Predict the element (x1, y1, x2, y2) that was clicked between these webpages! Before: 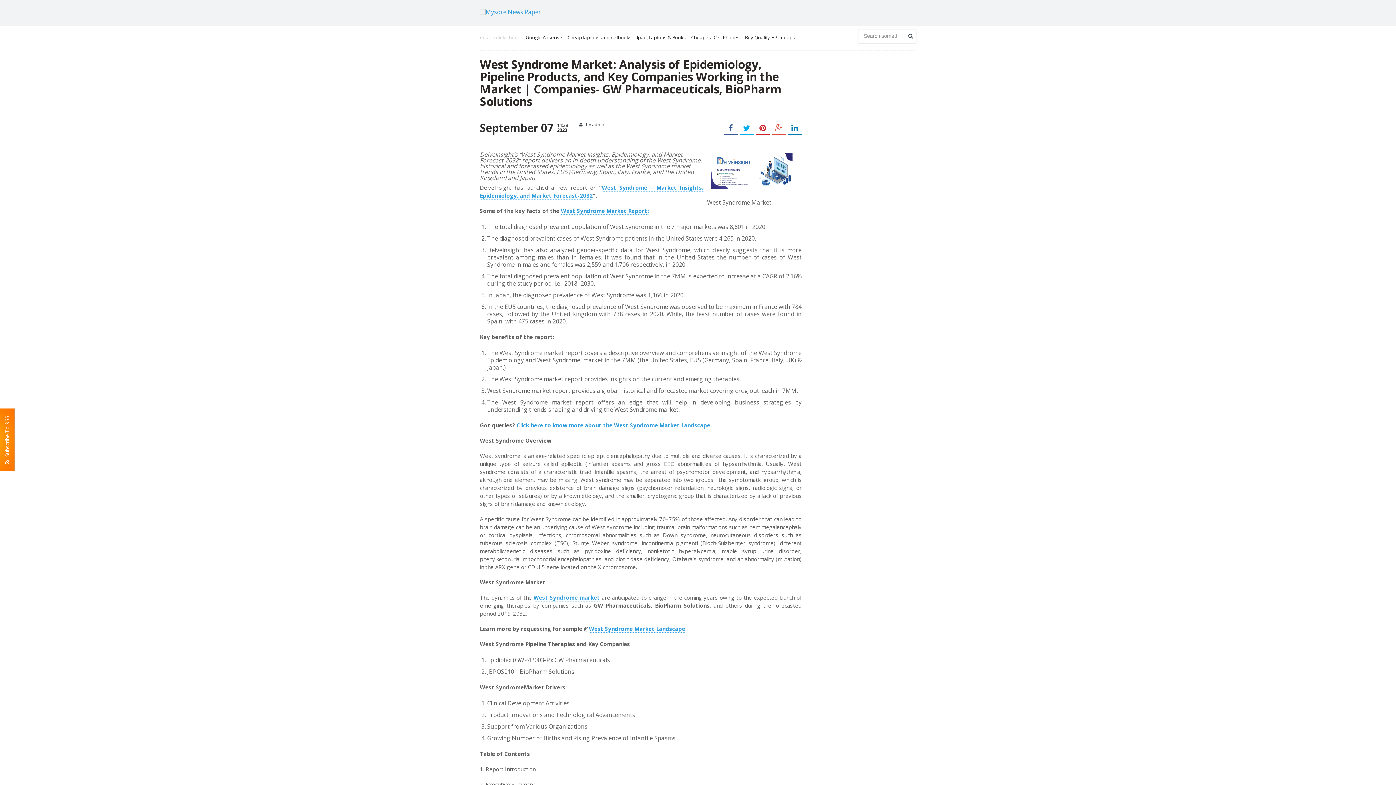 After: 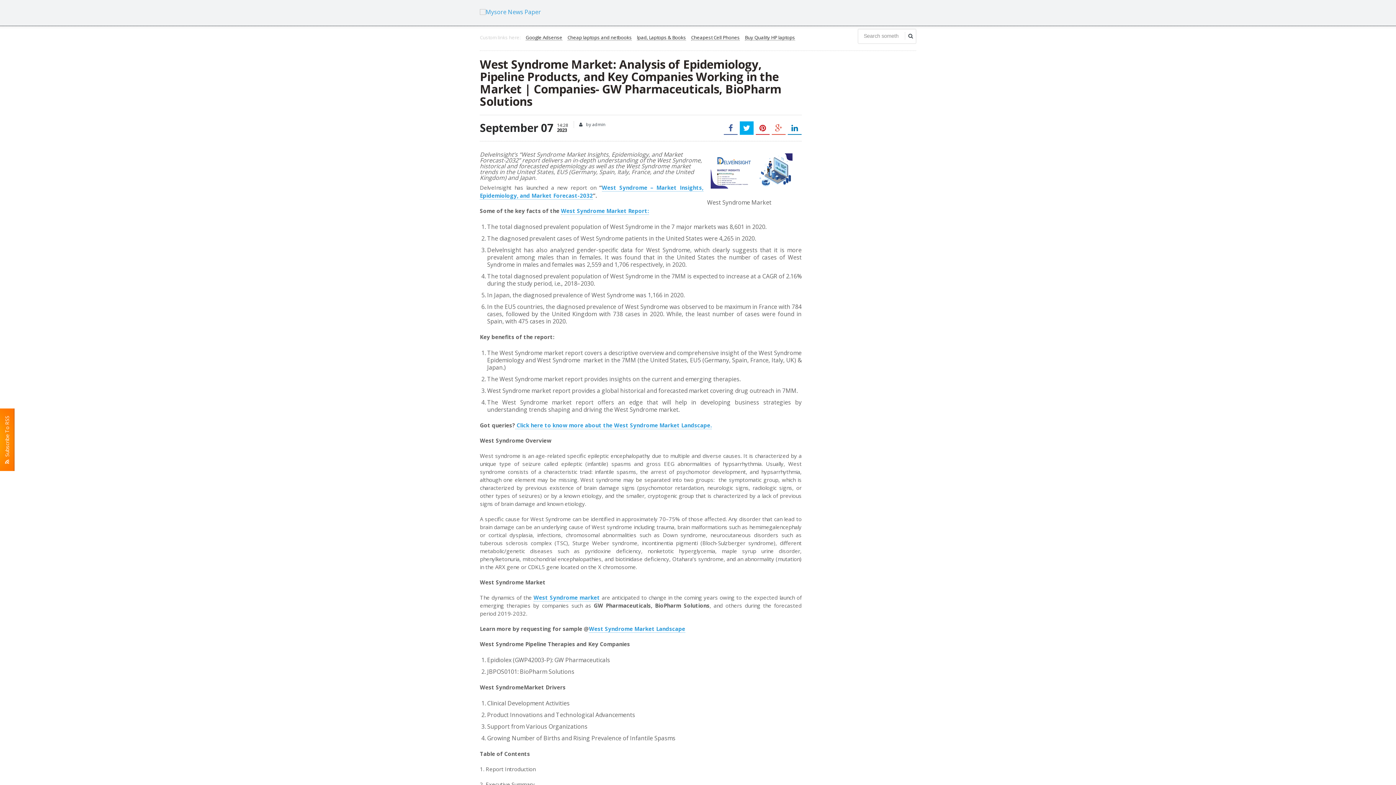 Action: bbox: (740, 121, 753, 134)